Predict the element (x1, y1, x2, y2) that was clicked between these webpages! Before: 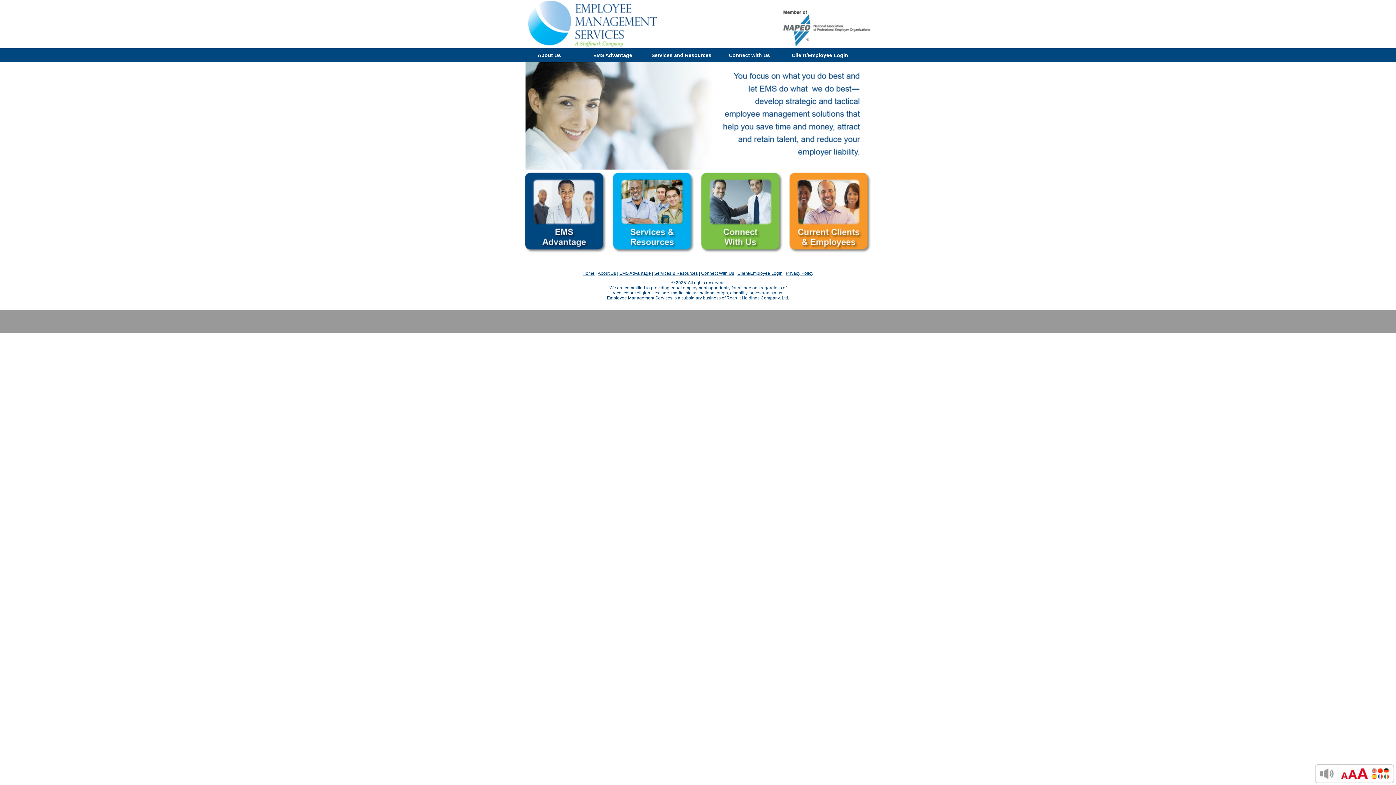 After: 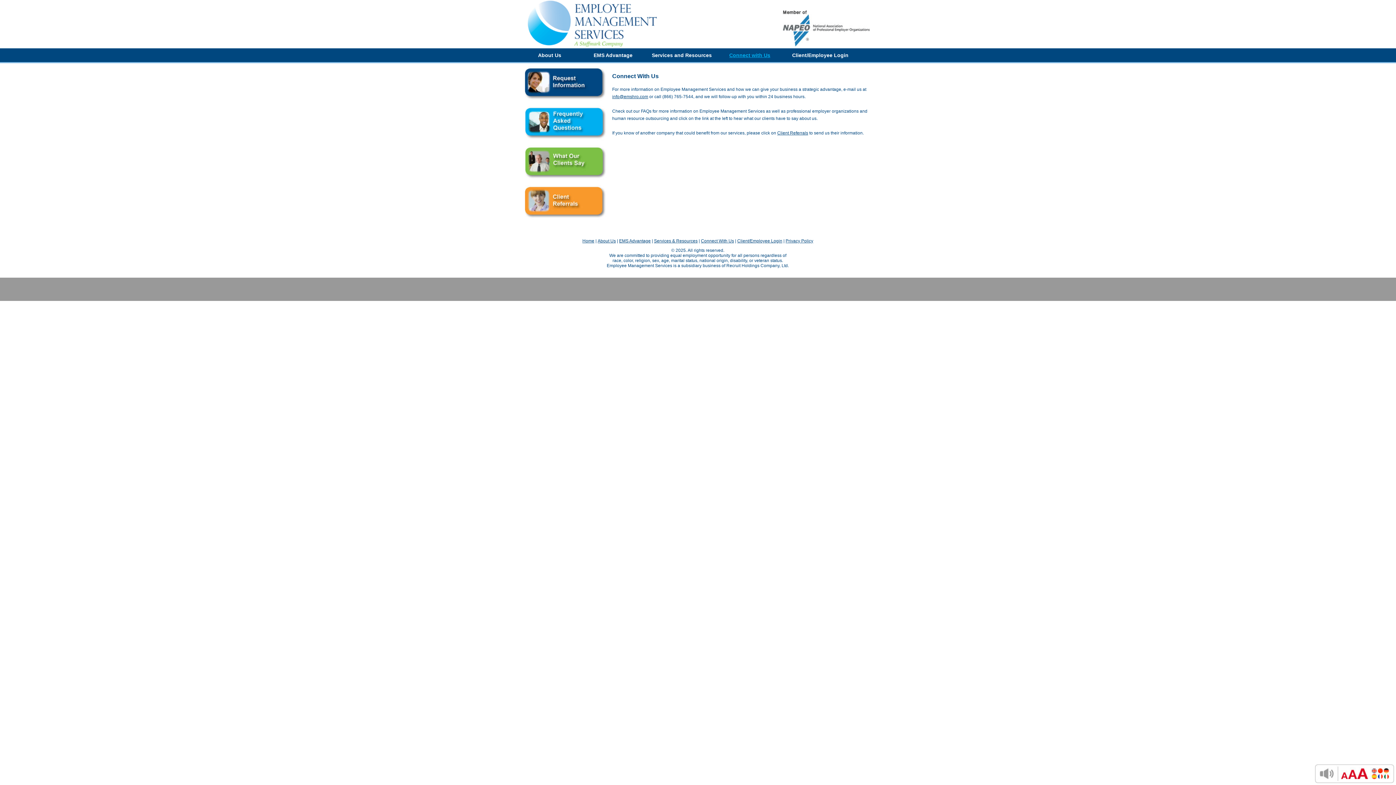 Action: label: Connect With Us bbox: (701, 270, 734, 276)